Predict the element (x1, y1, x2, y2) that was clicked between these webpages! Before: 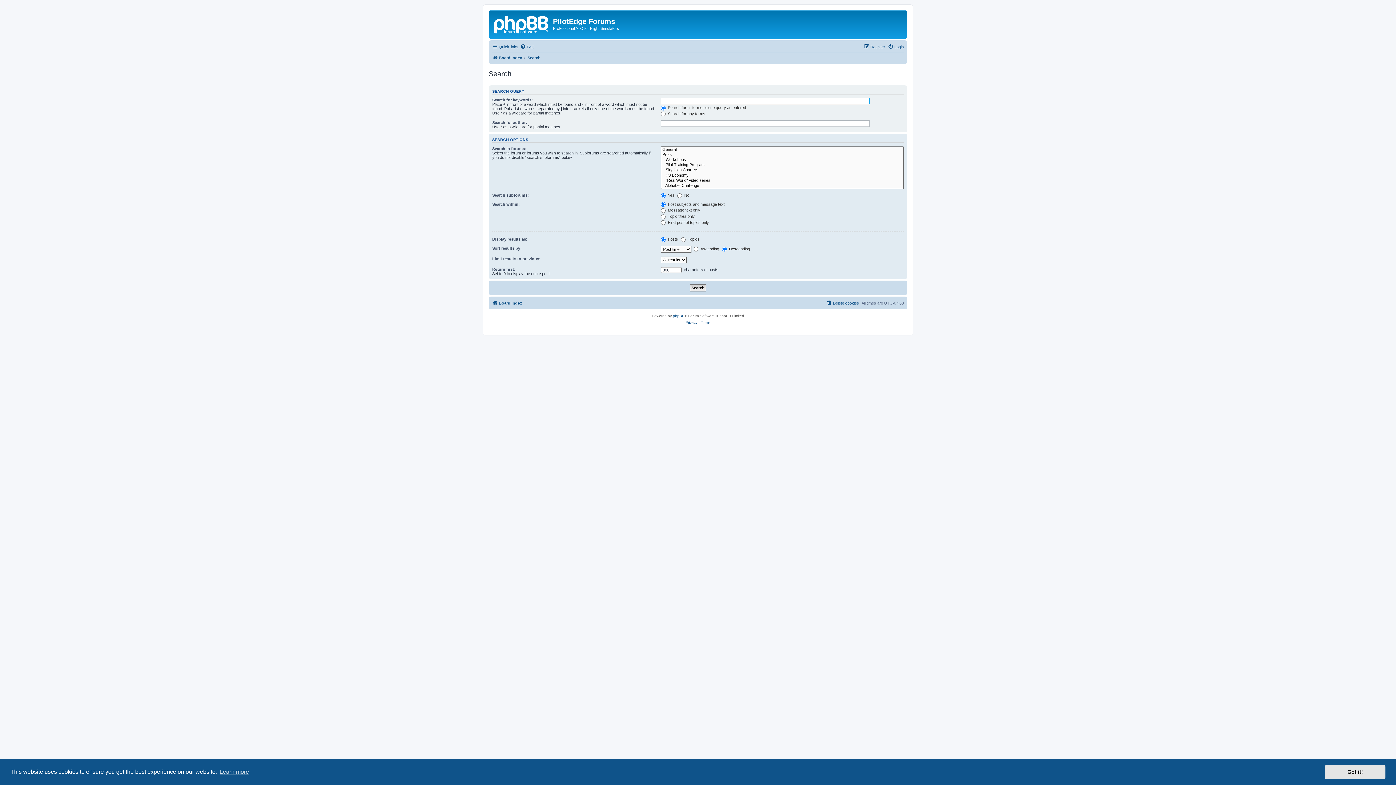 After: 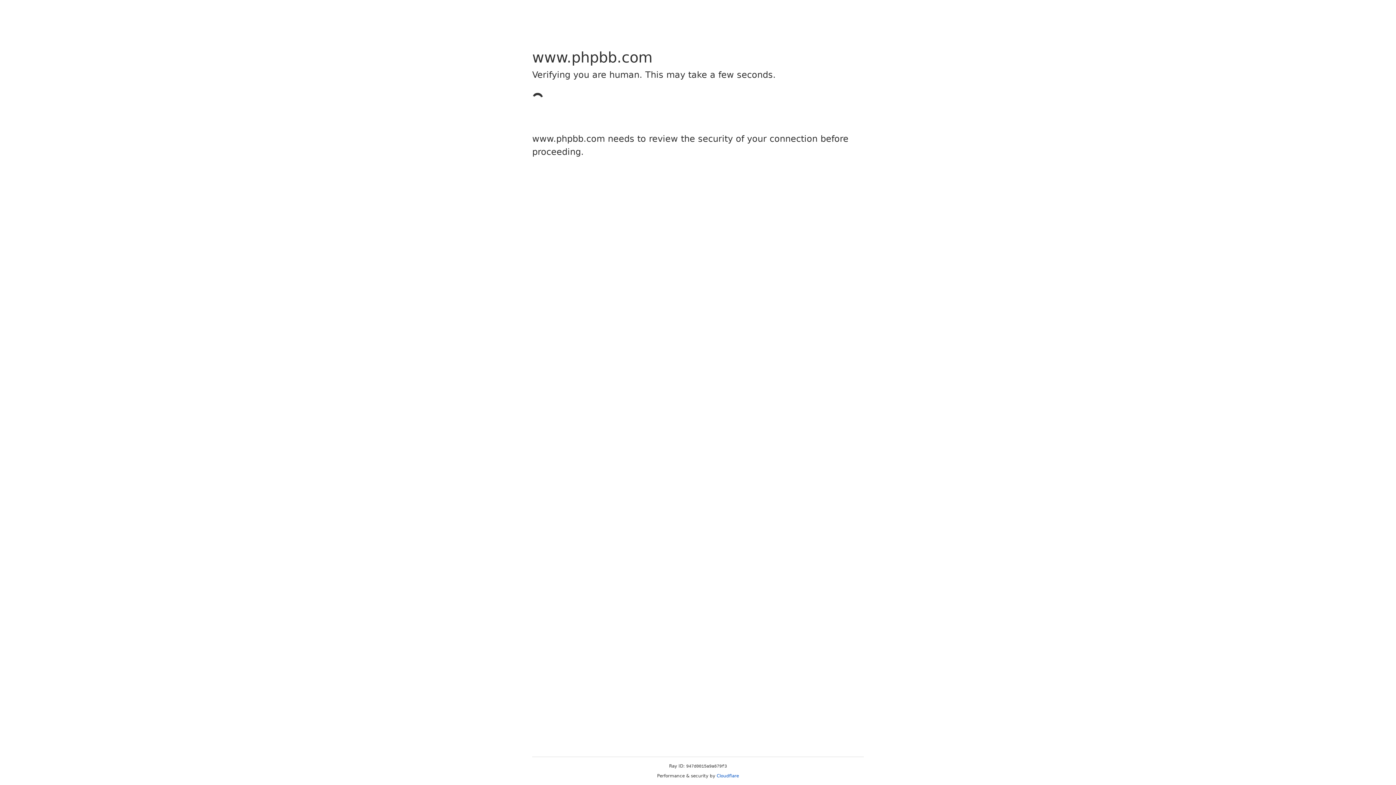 Action: label: phpBB bbox: (673, 313, 684, 319)